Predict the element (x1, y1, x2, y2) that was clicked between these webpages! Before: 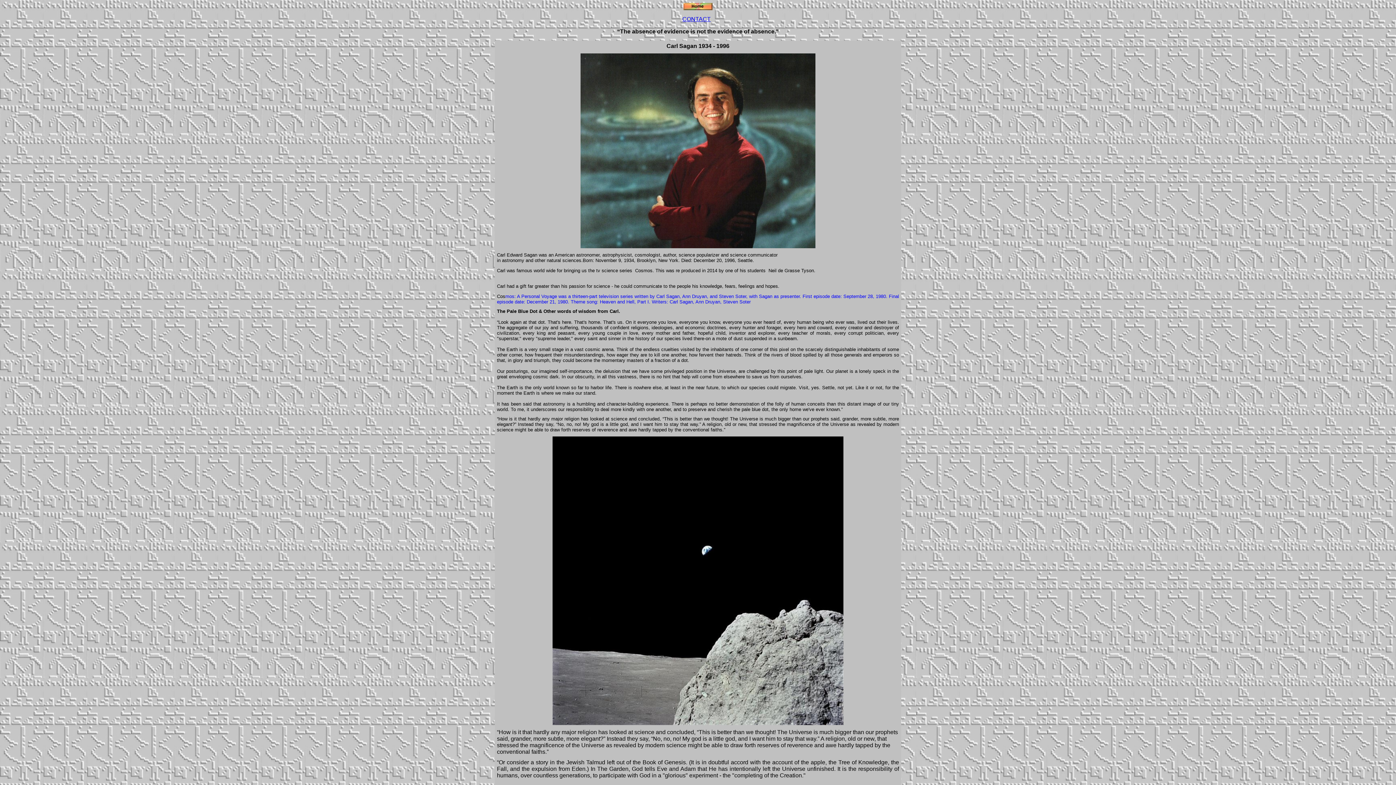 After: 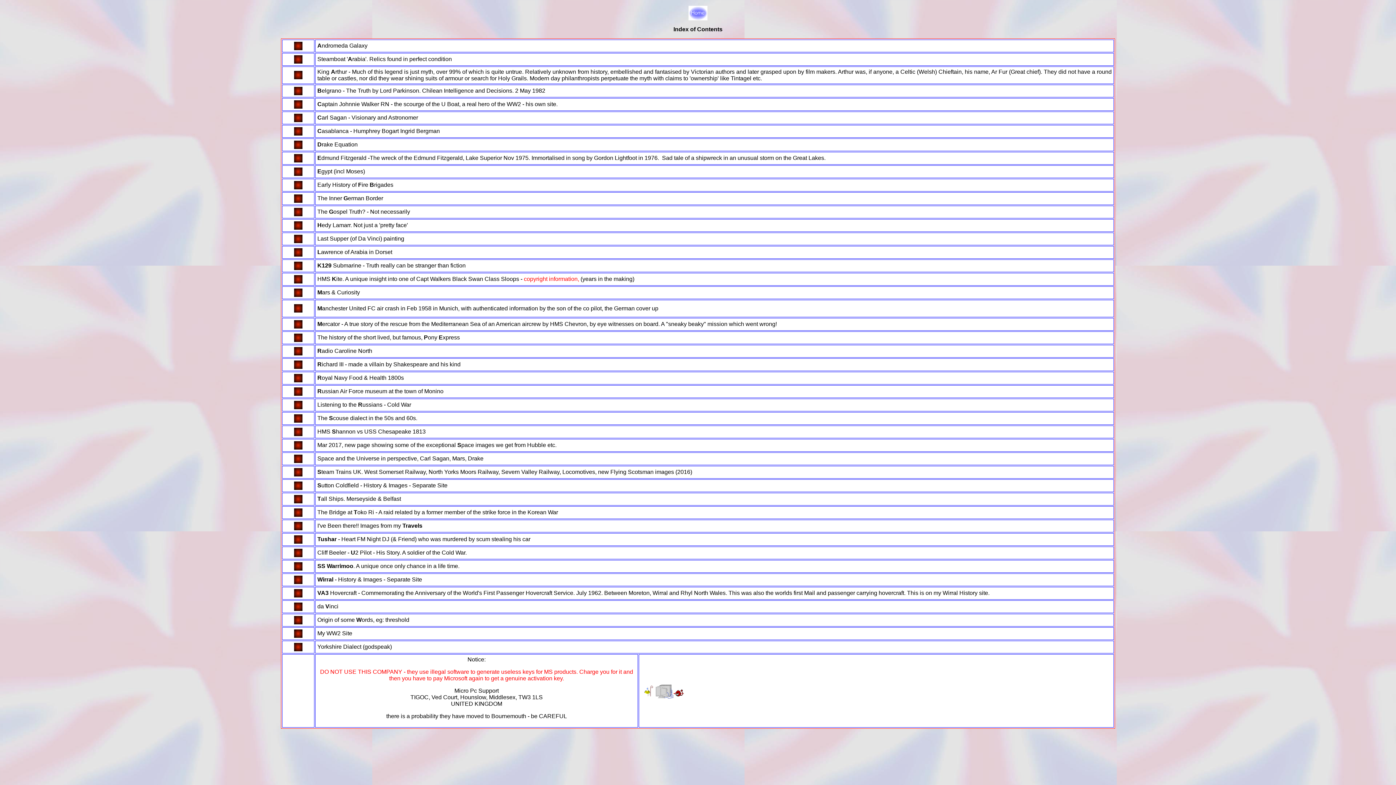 Action: bbox: (683, 5, 712, 11)